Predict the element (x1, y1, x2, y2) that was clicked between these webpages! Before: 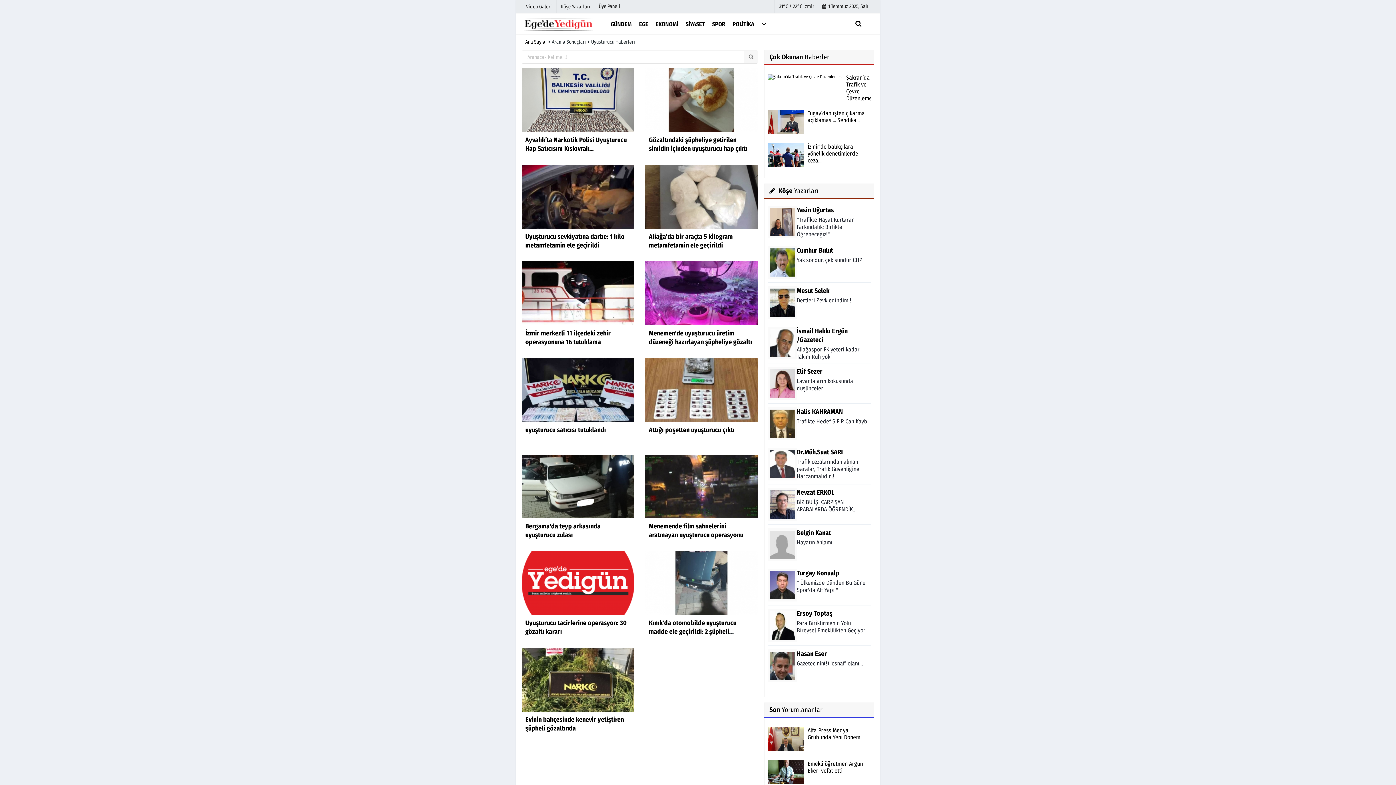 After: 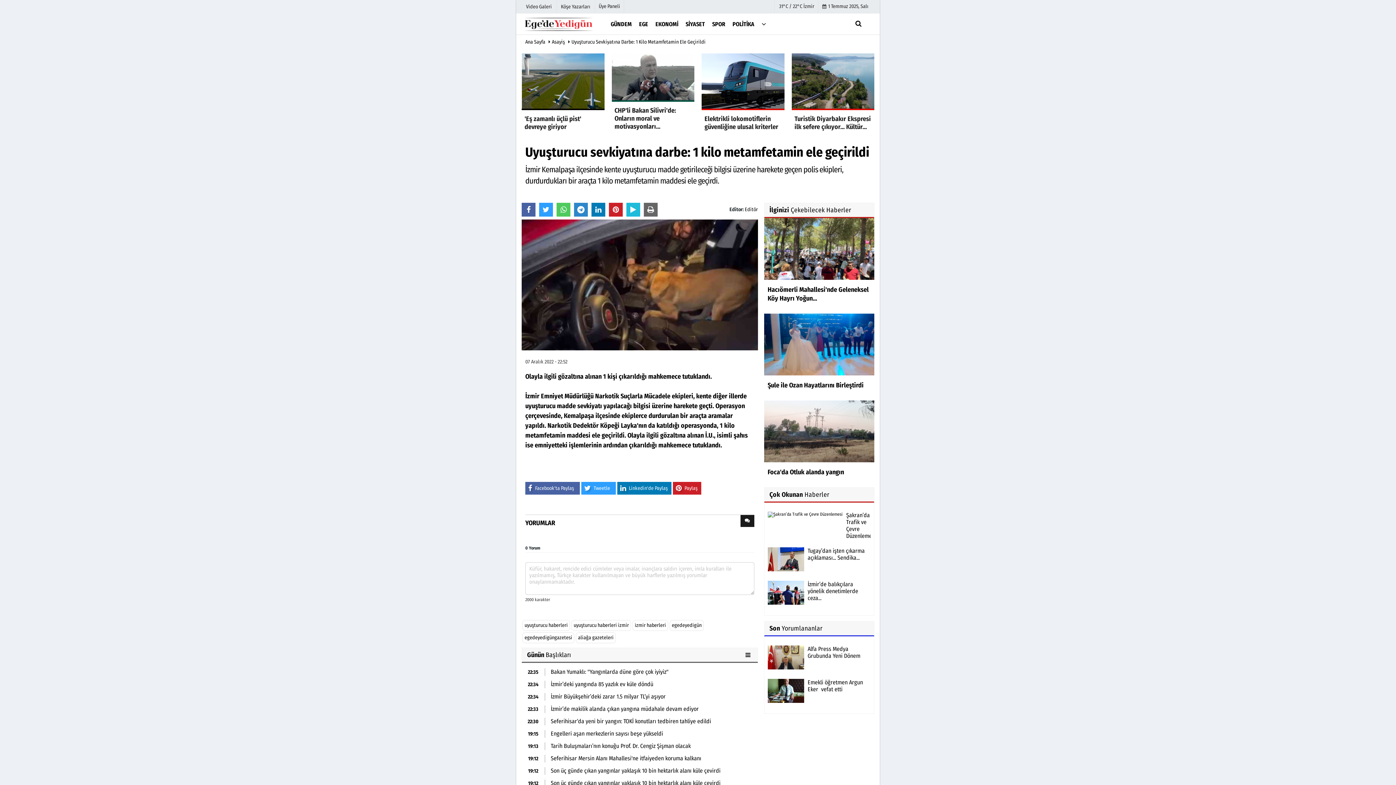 Action: bbox: (521, 193, 634, 199)